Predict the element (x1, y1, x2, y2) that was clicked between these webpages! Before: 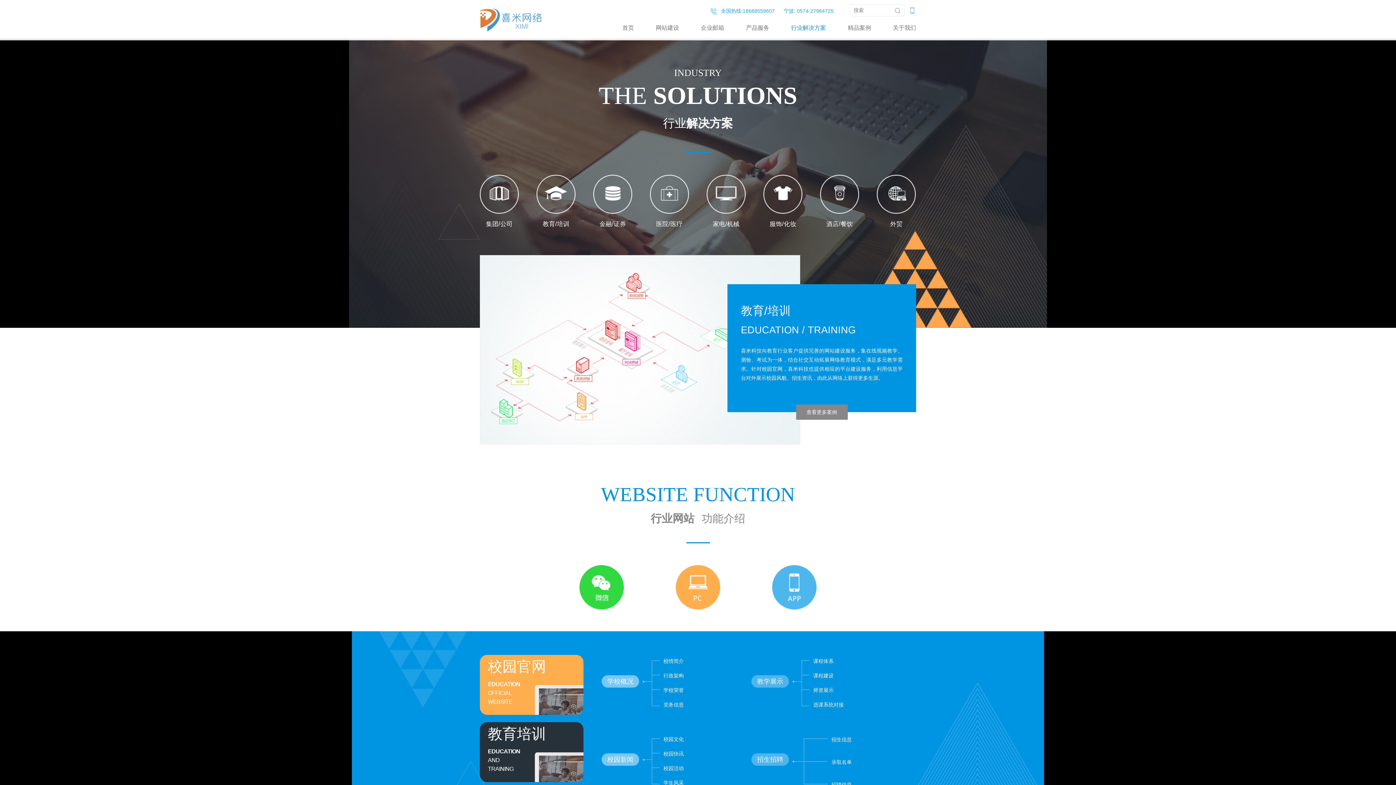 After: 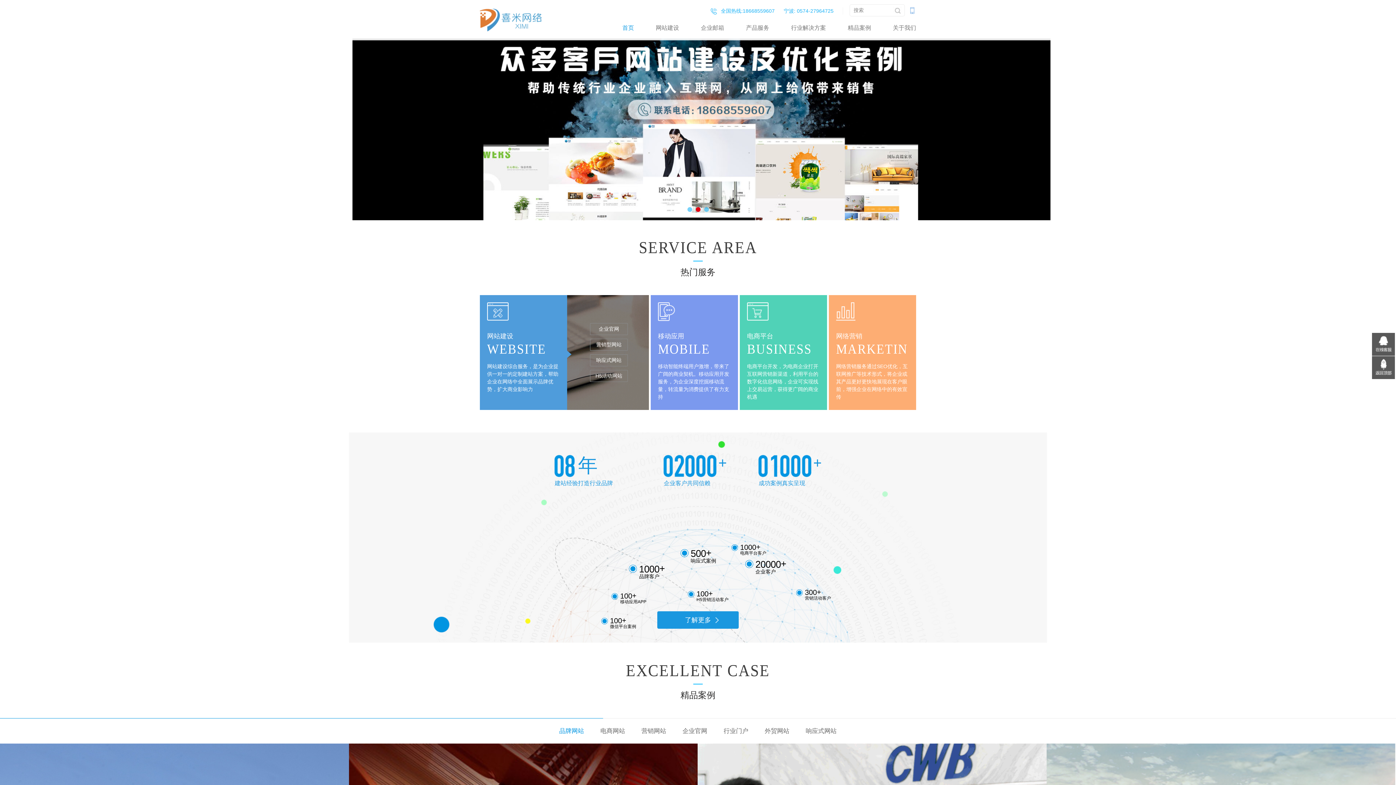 Action: bbox: (480, 16, 543, 22)